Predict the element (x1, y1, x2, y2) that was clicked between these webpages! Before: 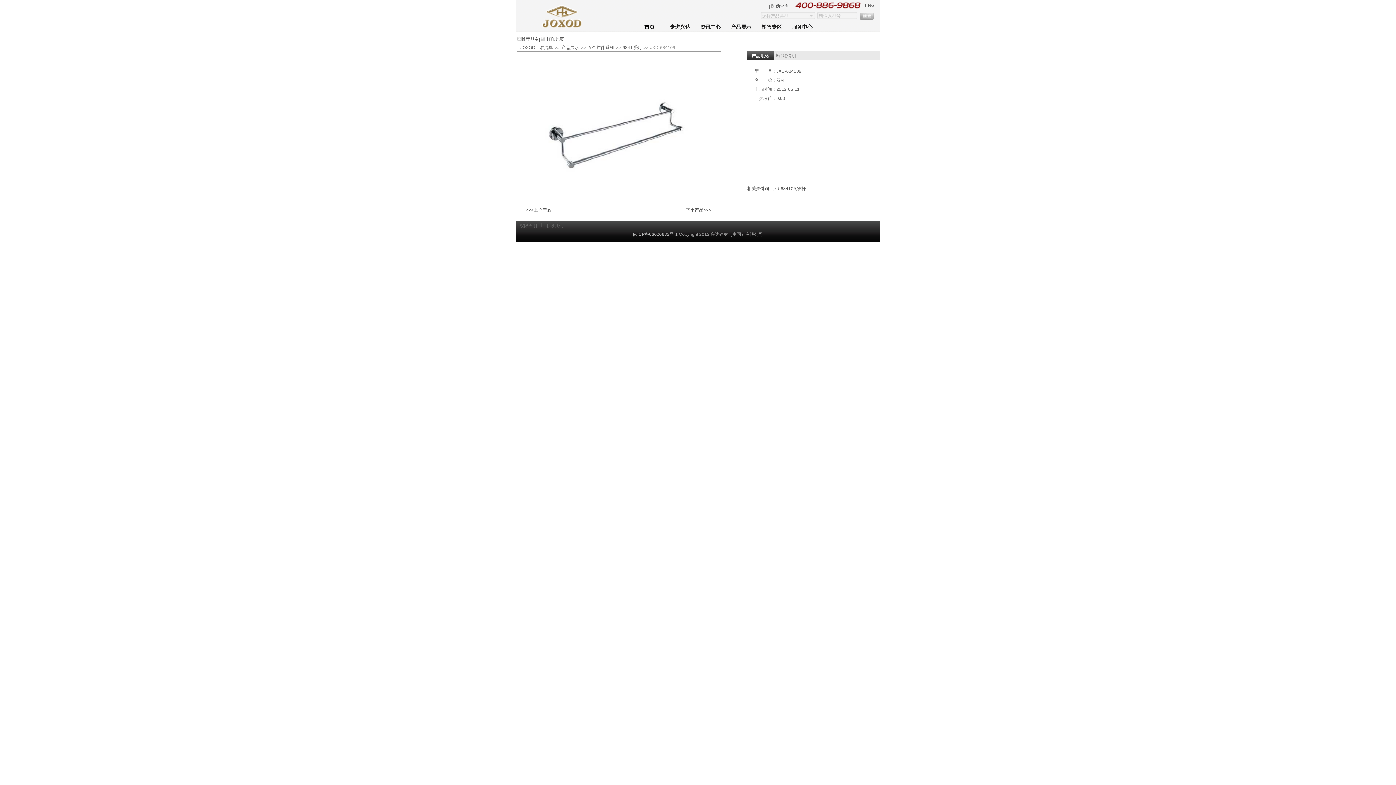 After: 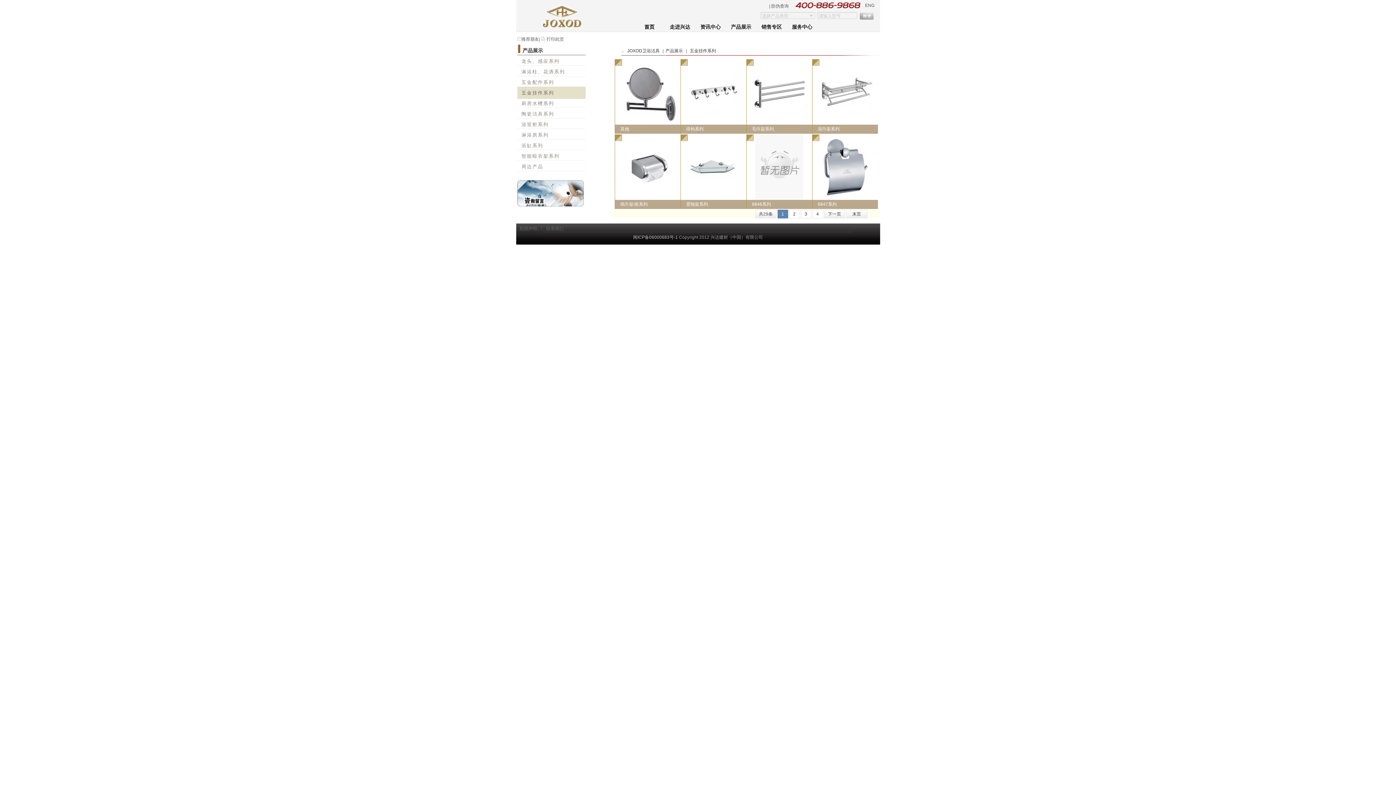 Action: label: 五金挂件系列 bbox: (587, 44, 614, 53)